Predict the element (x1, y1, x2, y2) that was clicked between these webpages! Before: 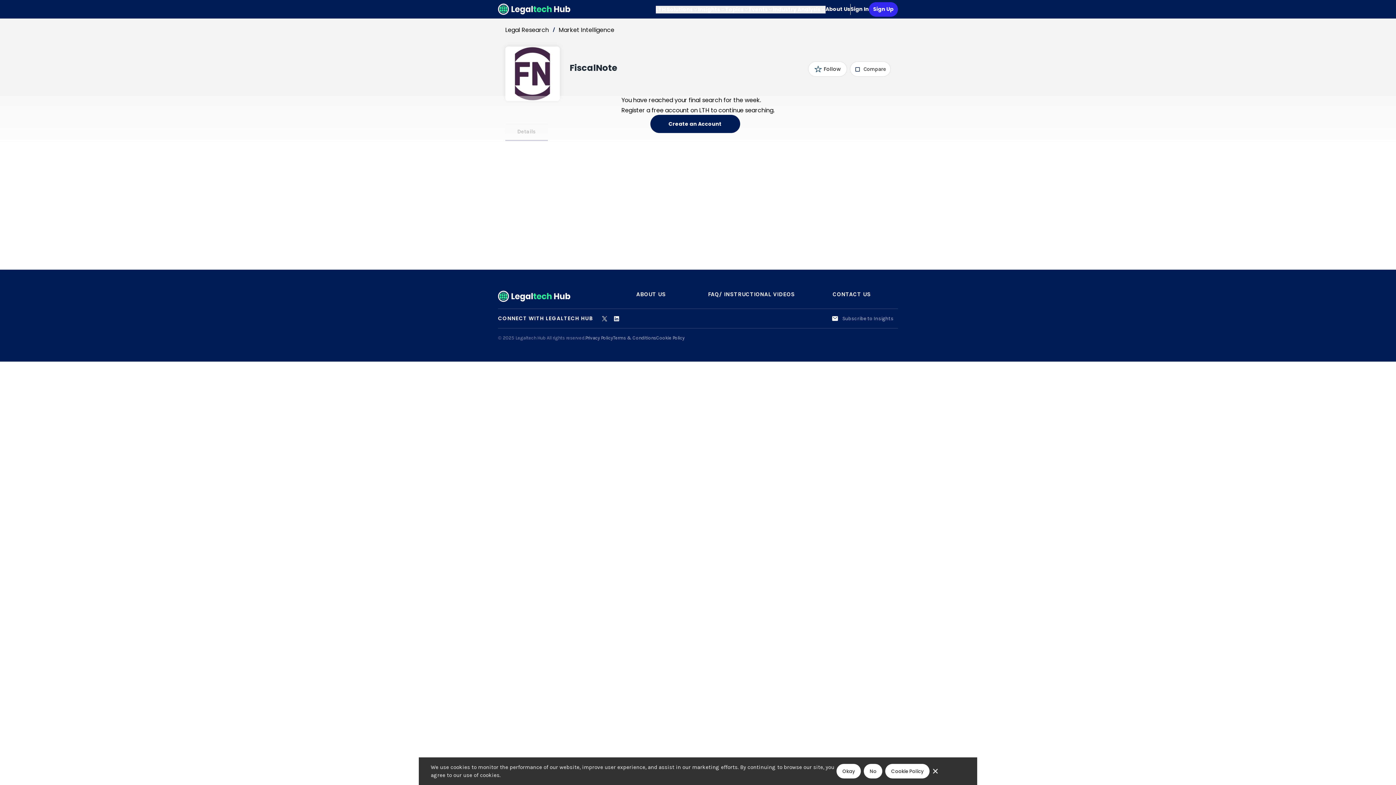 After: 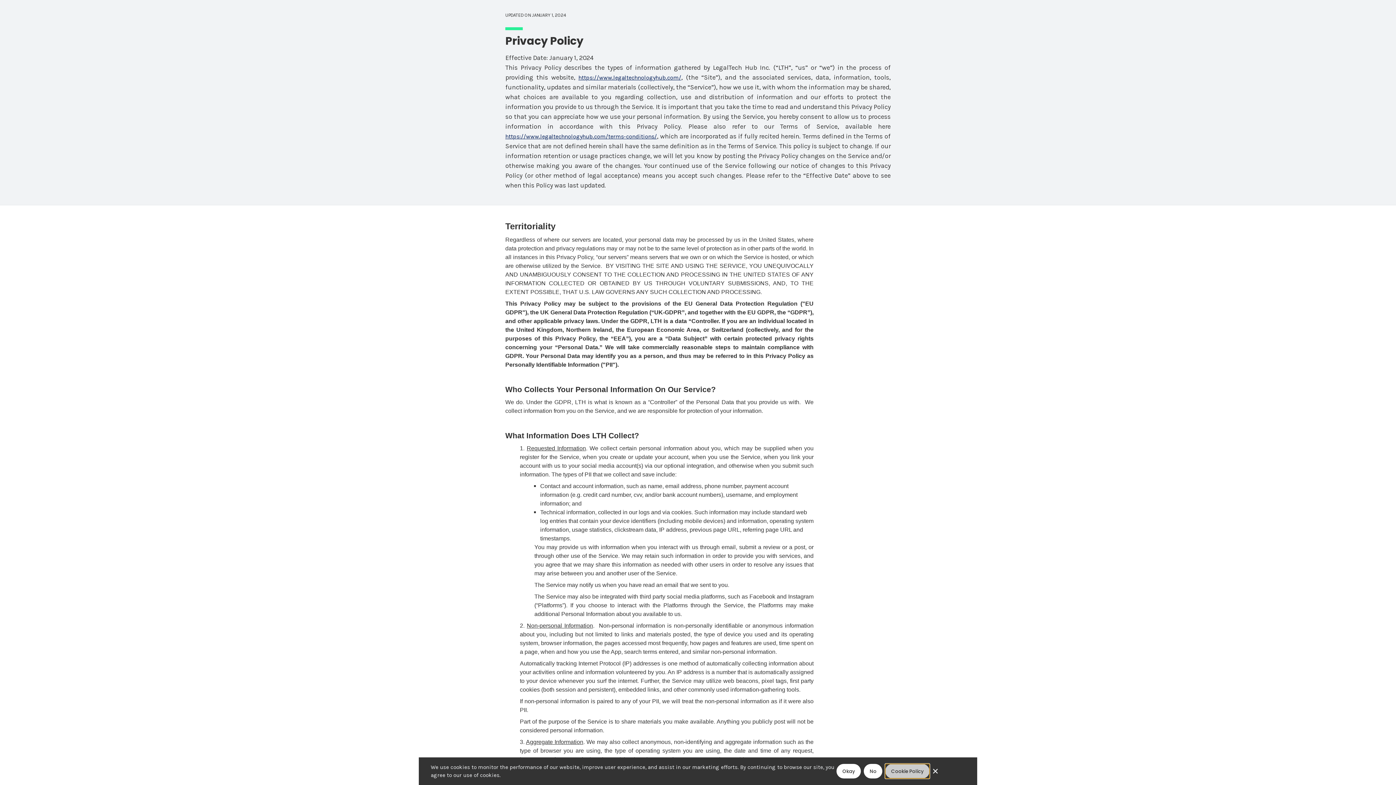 Action: bbox: (885, 764, 929, 778) label: Cookie Policy